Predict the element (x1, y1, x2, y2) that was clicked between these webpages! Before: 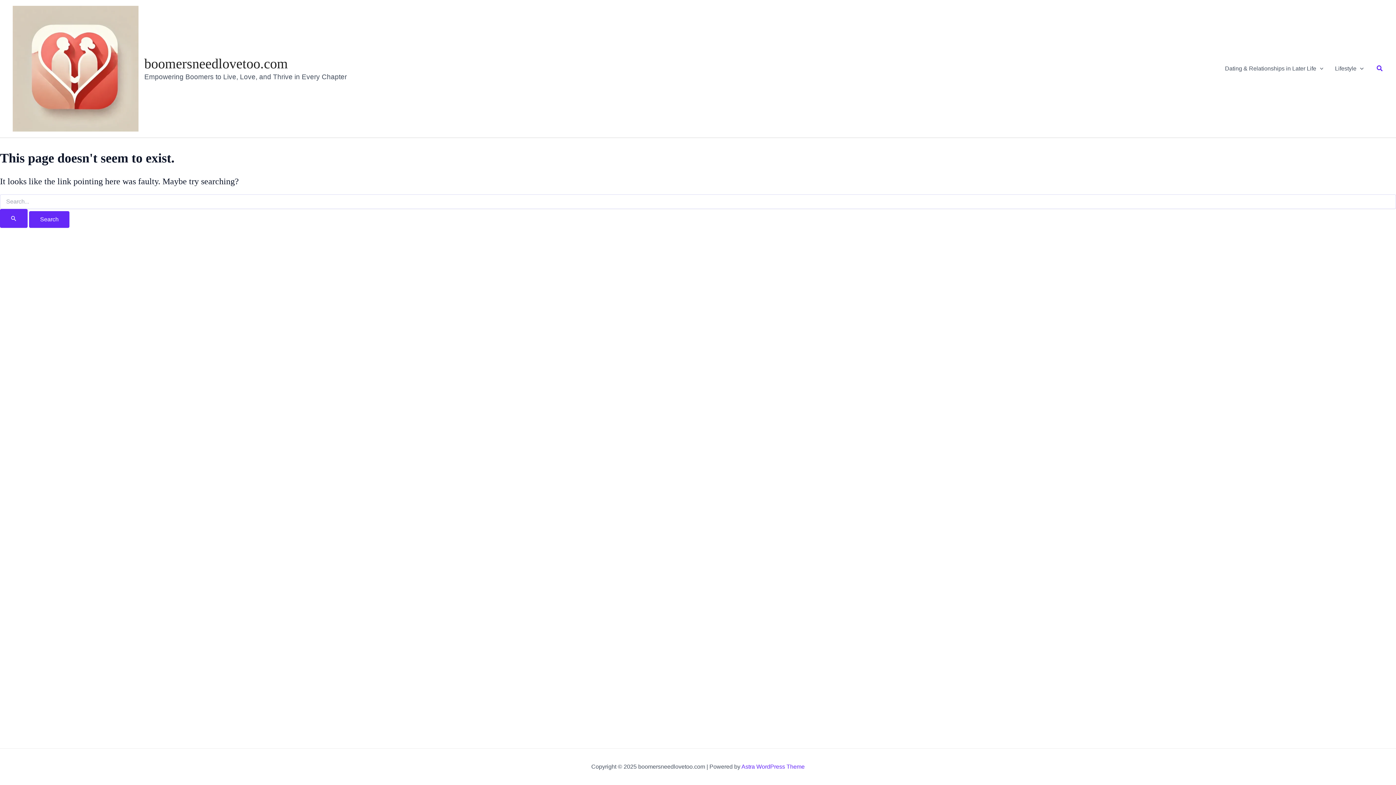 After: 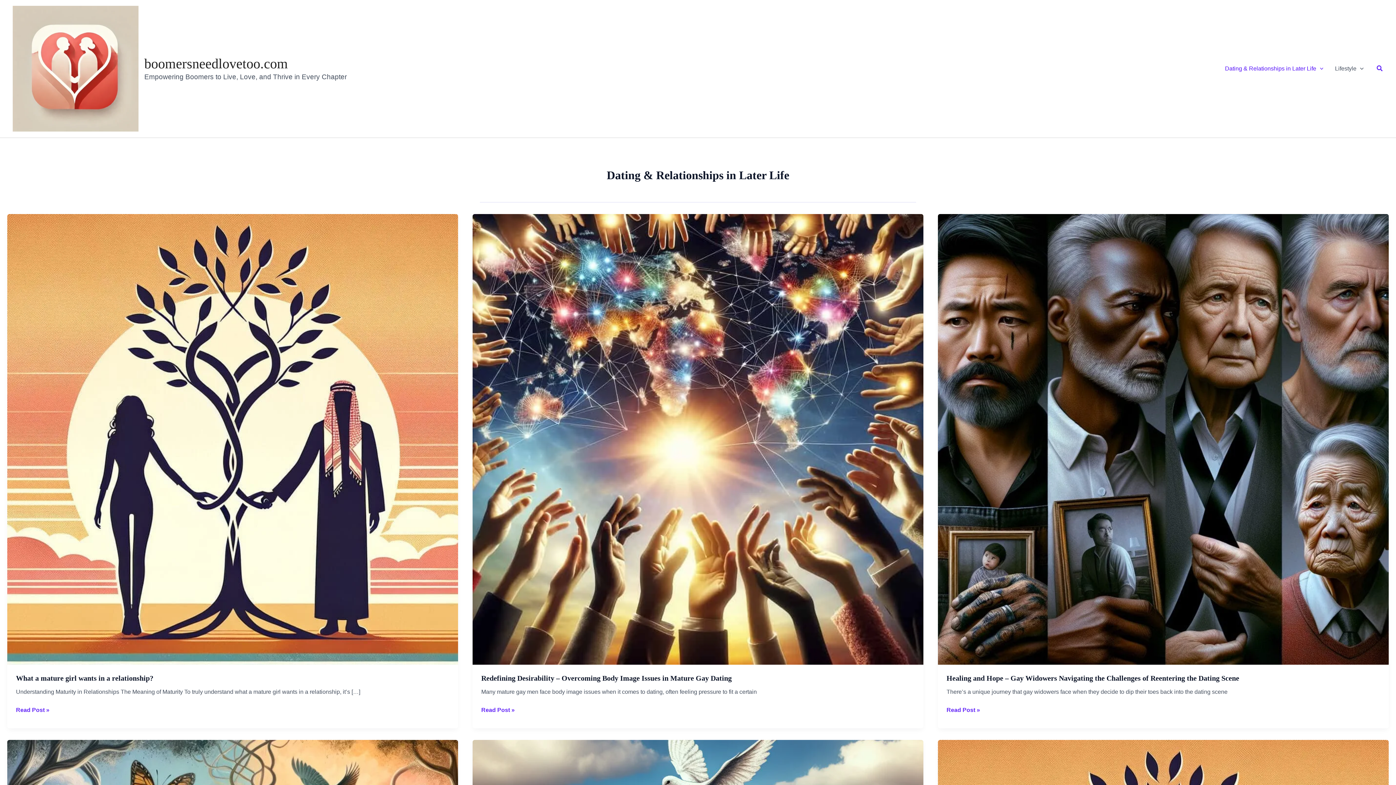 Action: label: Dating & Relationships in Later Life bbox: (1219, 54, 1329, 83)